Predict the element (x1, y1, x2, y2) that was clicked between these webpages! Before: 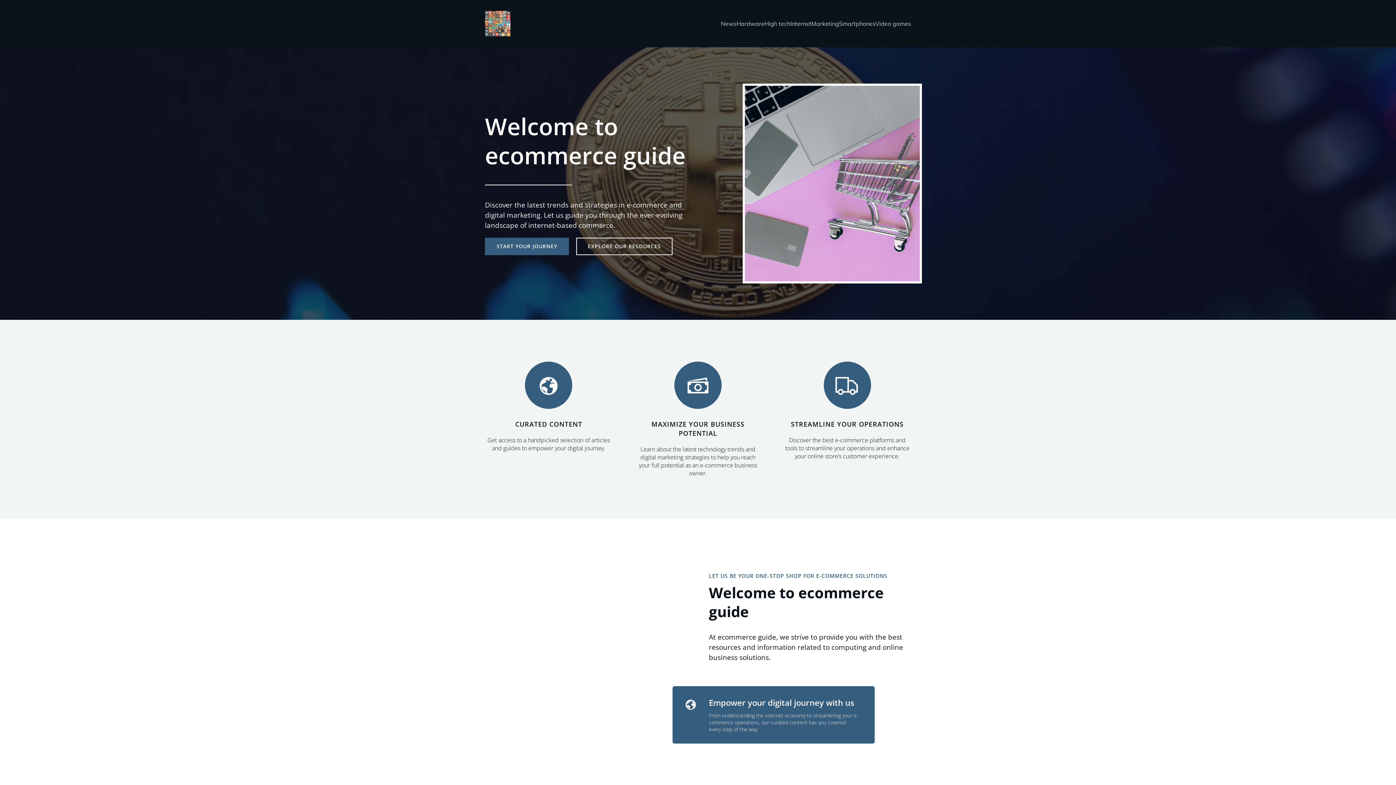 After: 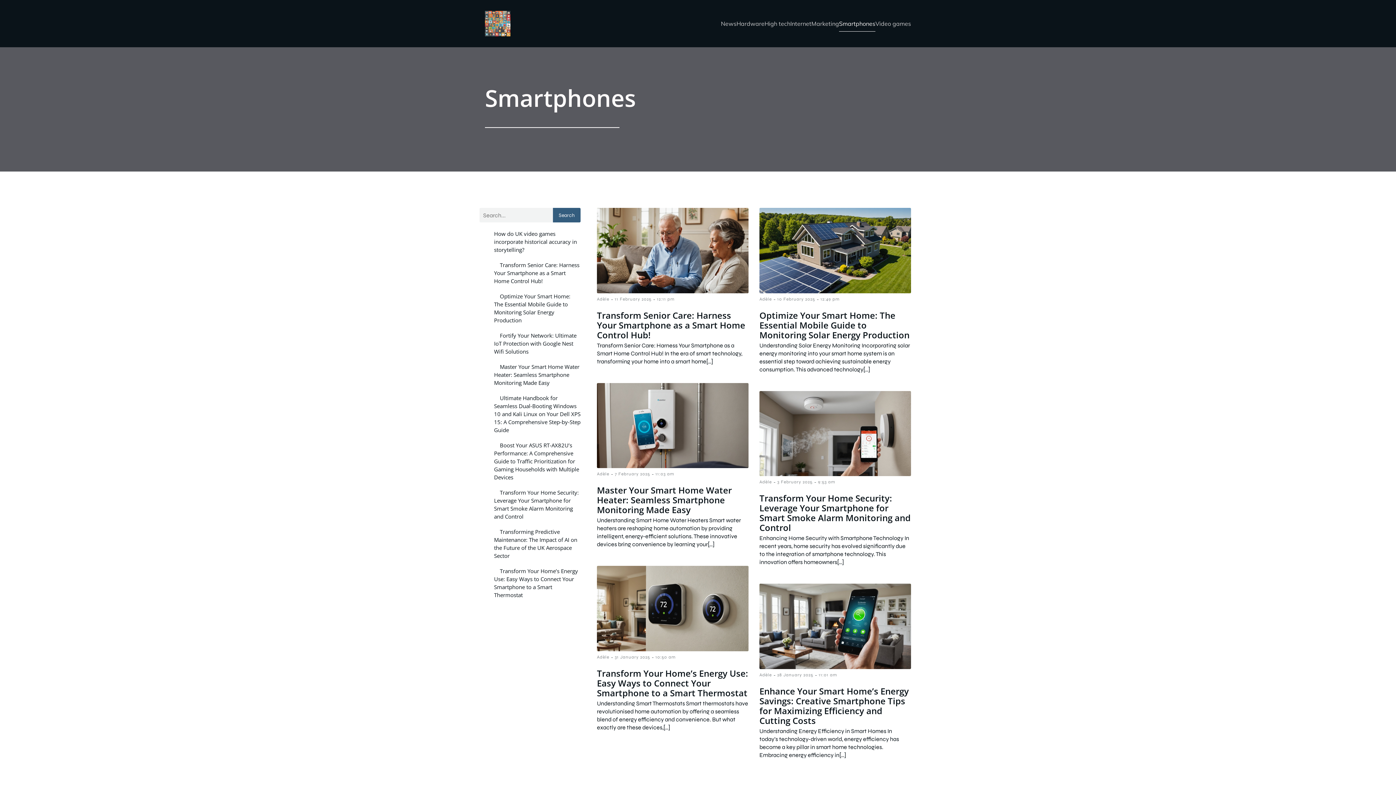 Action: label: Smartphones bbox: (839, 15, 875, 31)